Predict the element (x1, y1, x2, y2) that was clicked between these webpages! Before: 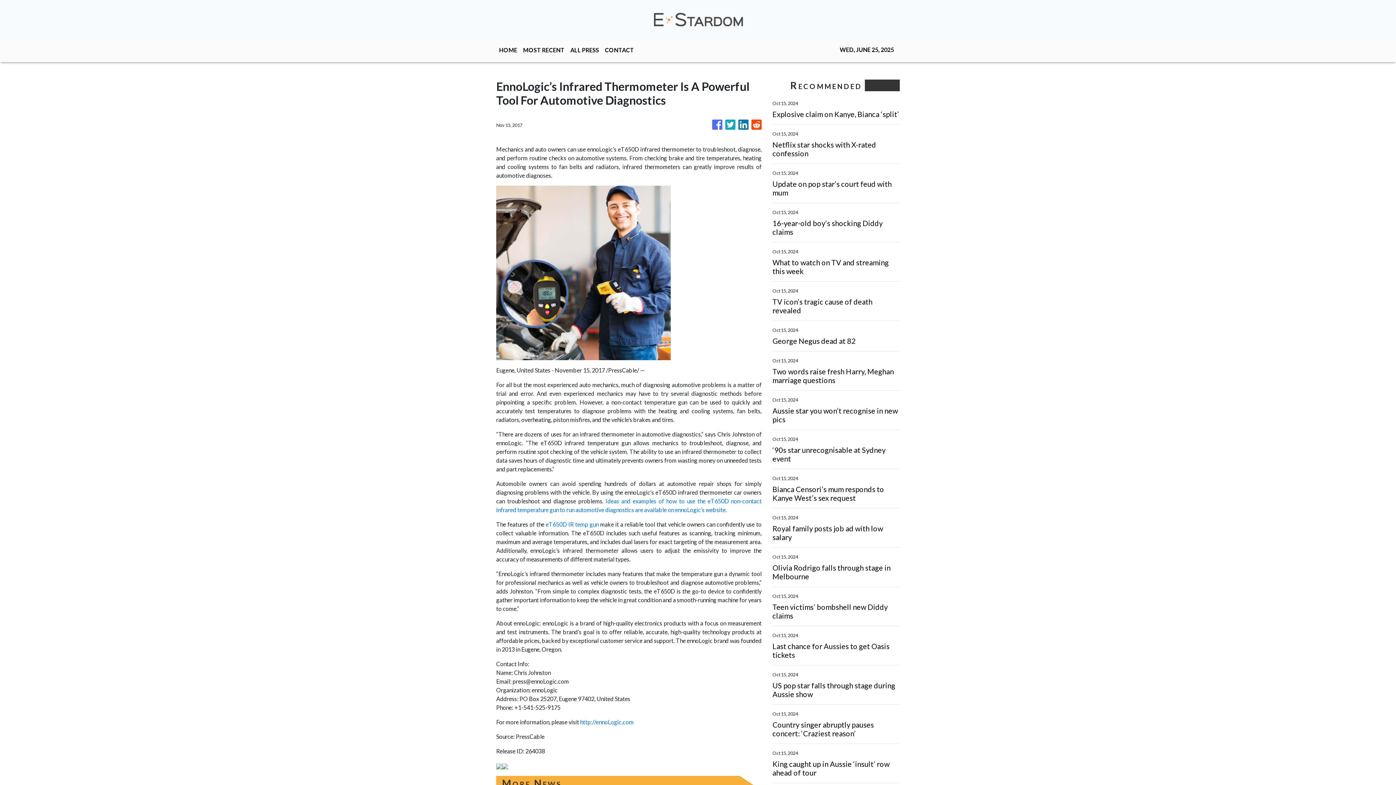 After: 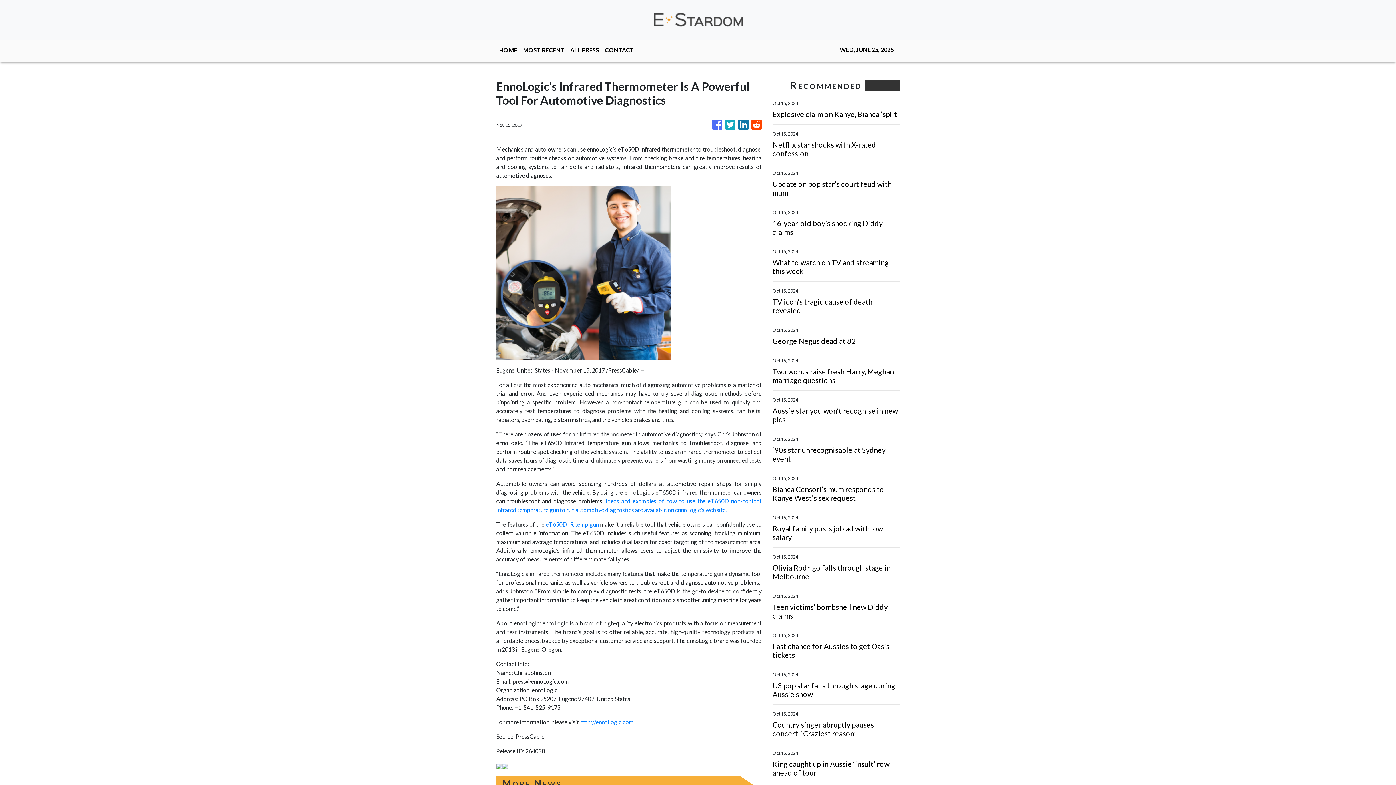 Action: label: http://ennoLogic.com bbox: (580, 718, 633, 725)